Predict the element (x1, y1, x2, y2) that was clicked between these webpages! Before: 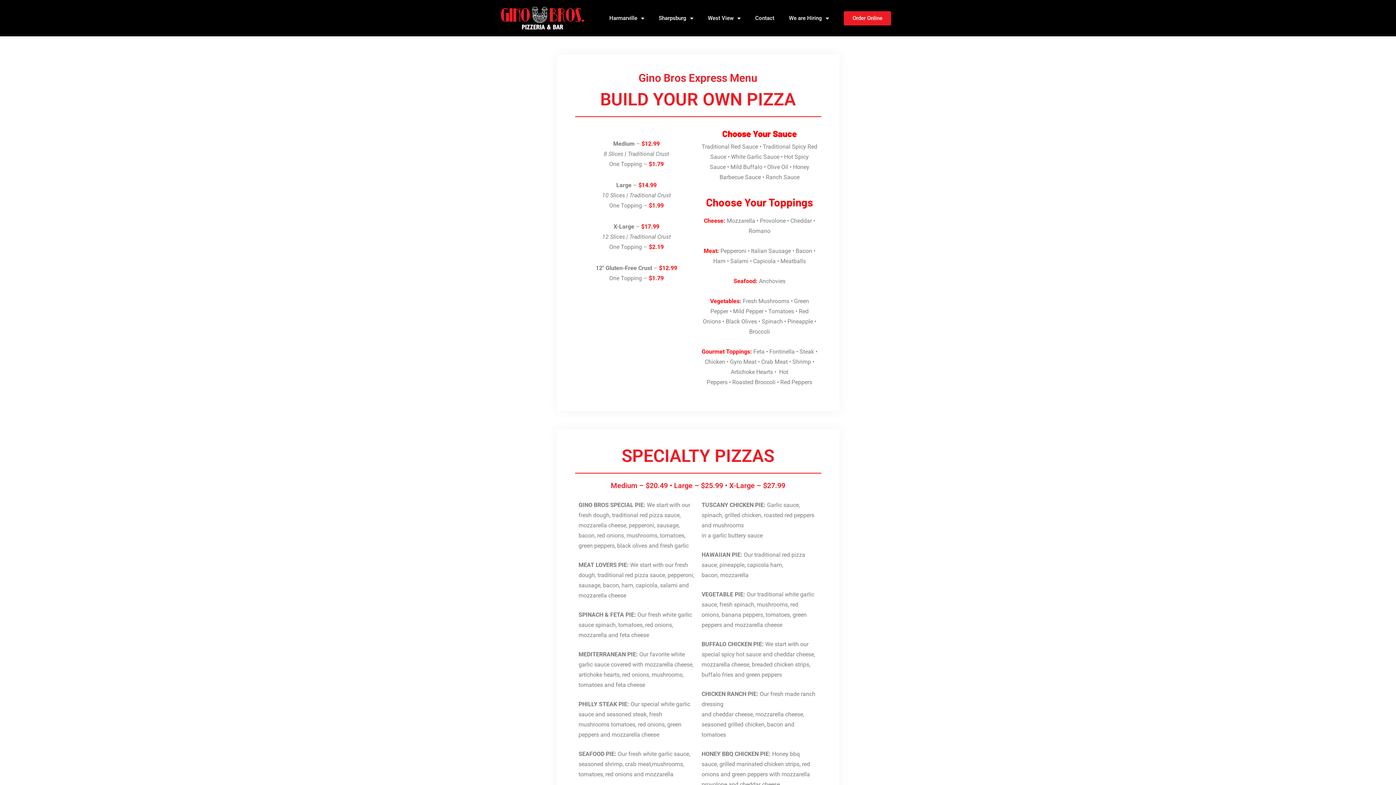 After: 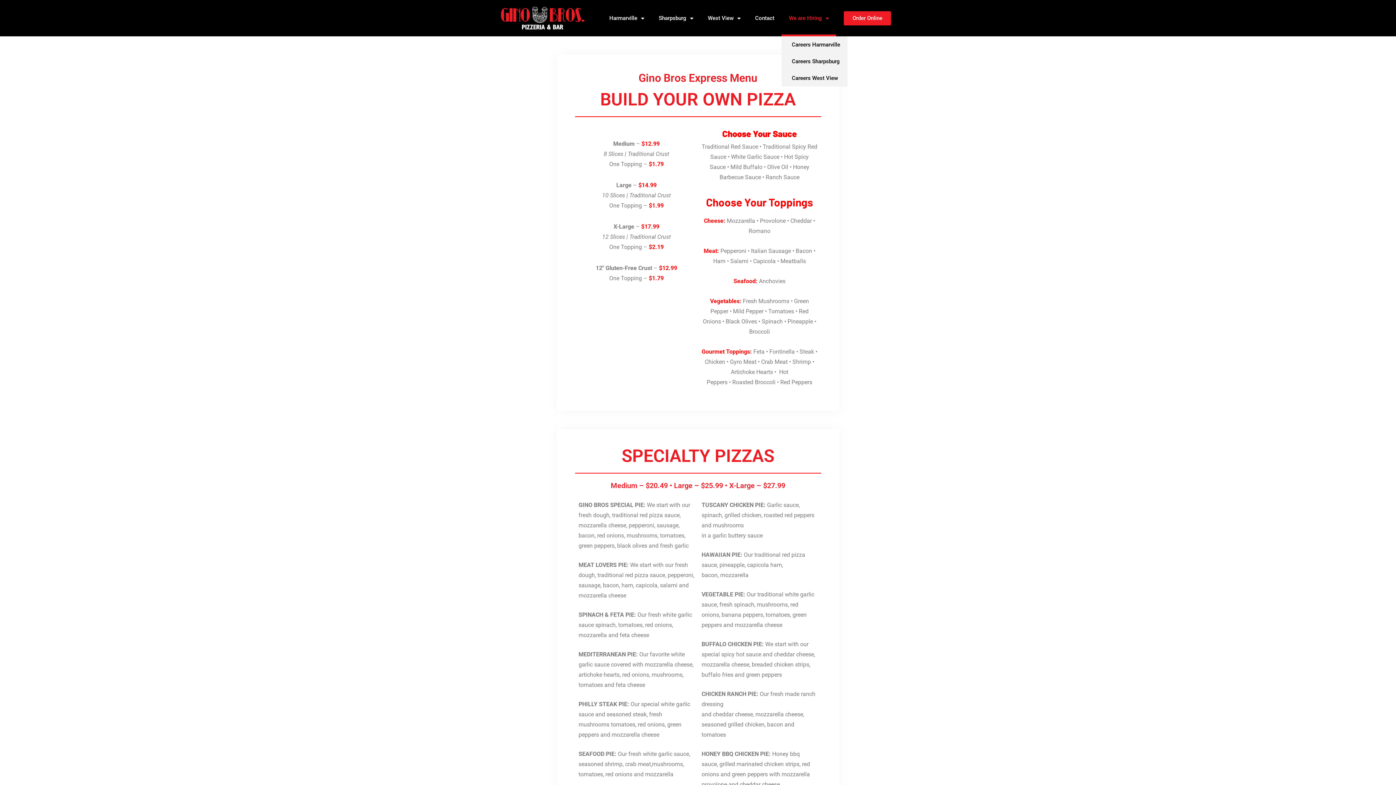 Action: label: We are Hiring bbox: (781, 0, 836, 36)